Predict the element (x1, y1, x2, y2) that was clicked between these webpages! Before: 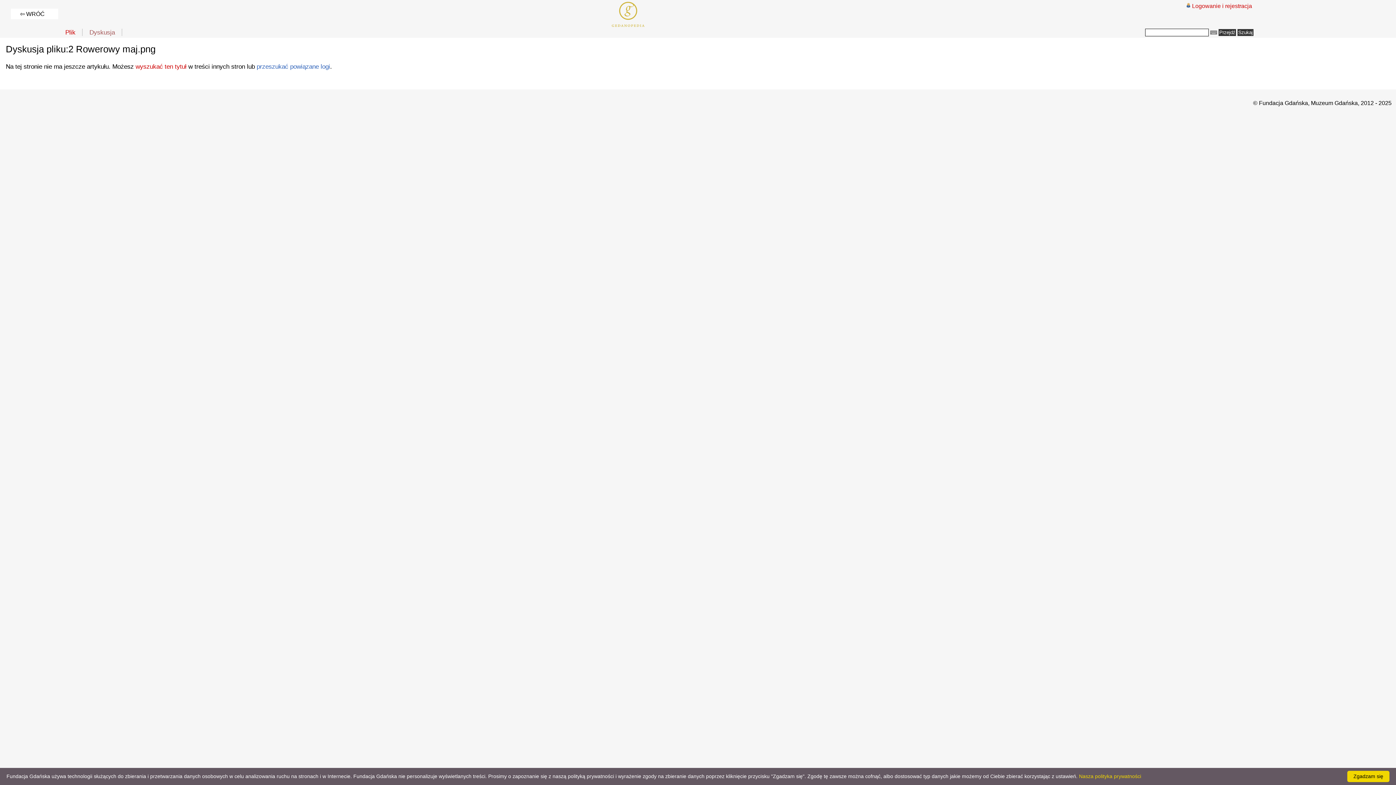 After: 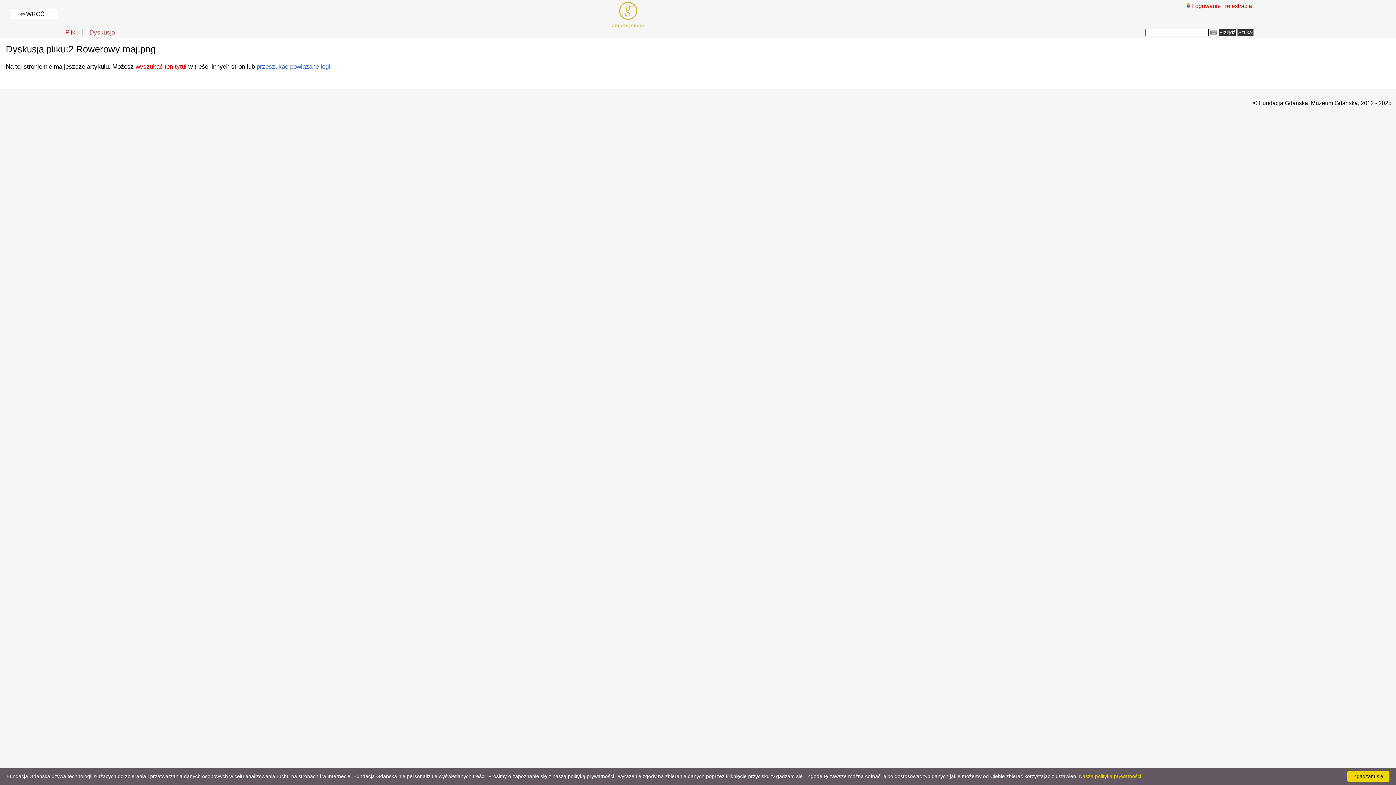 Action: bbox: (86, 28, 118, 36) label: Dyskusja